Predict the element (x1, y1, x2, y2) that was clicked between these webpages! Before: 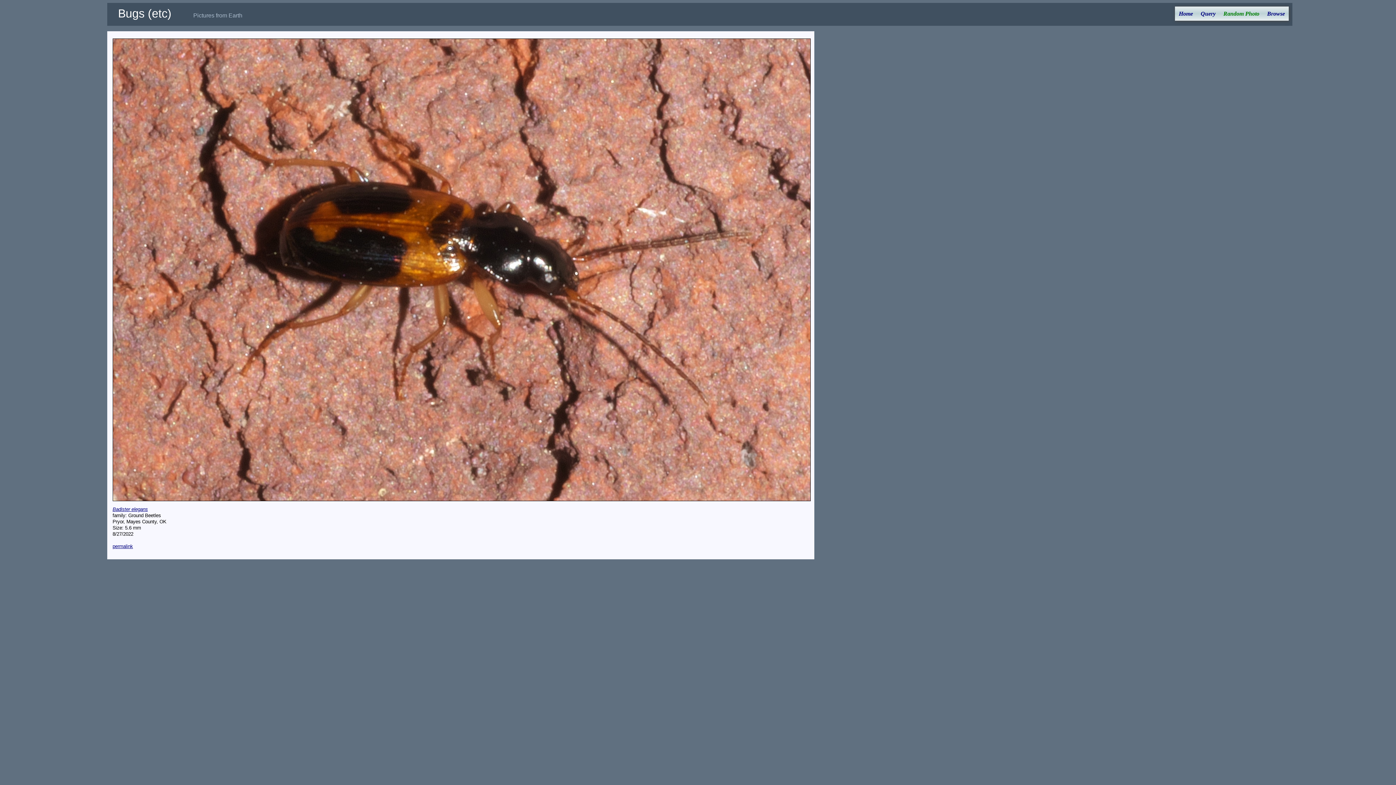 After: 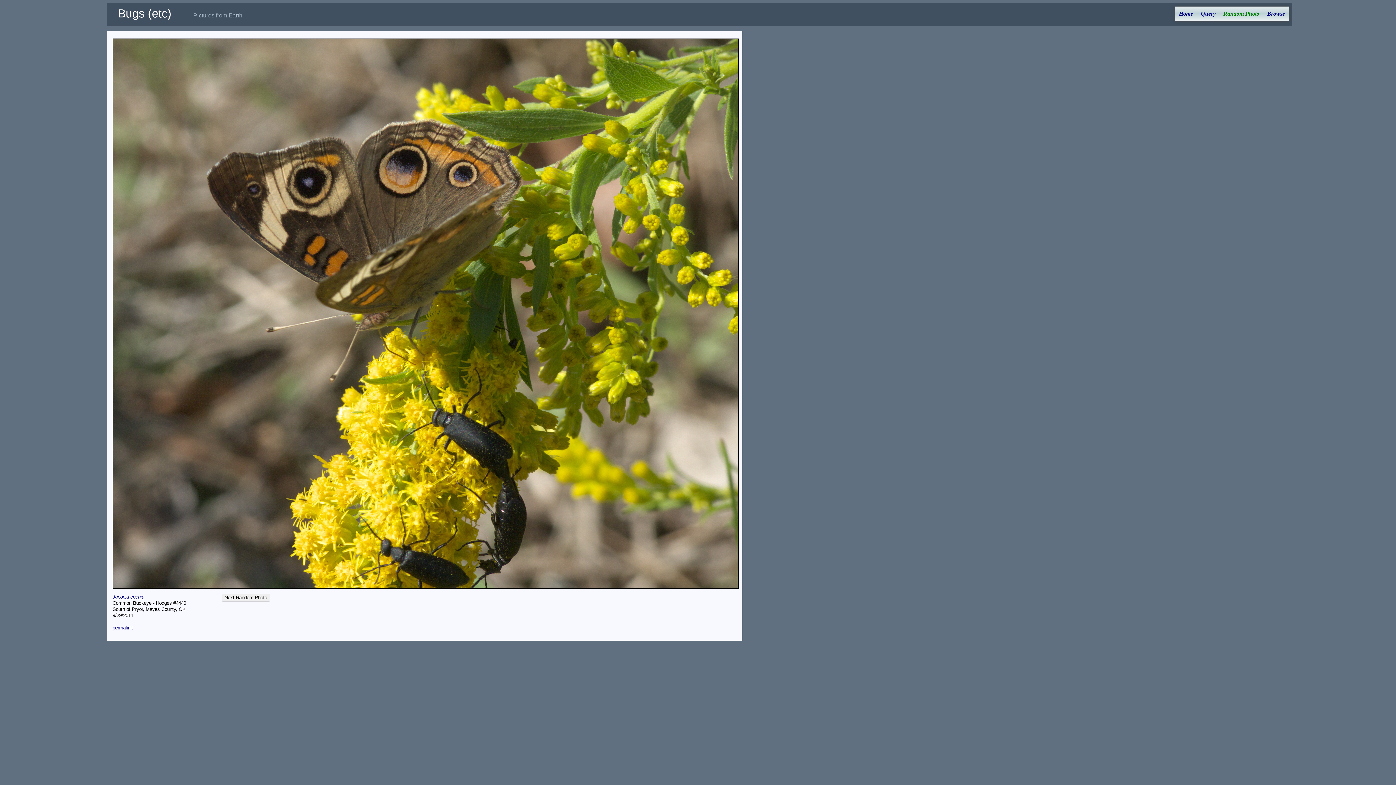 Action: bbox: (1219, 6, 1263, 20) label: Random Photo